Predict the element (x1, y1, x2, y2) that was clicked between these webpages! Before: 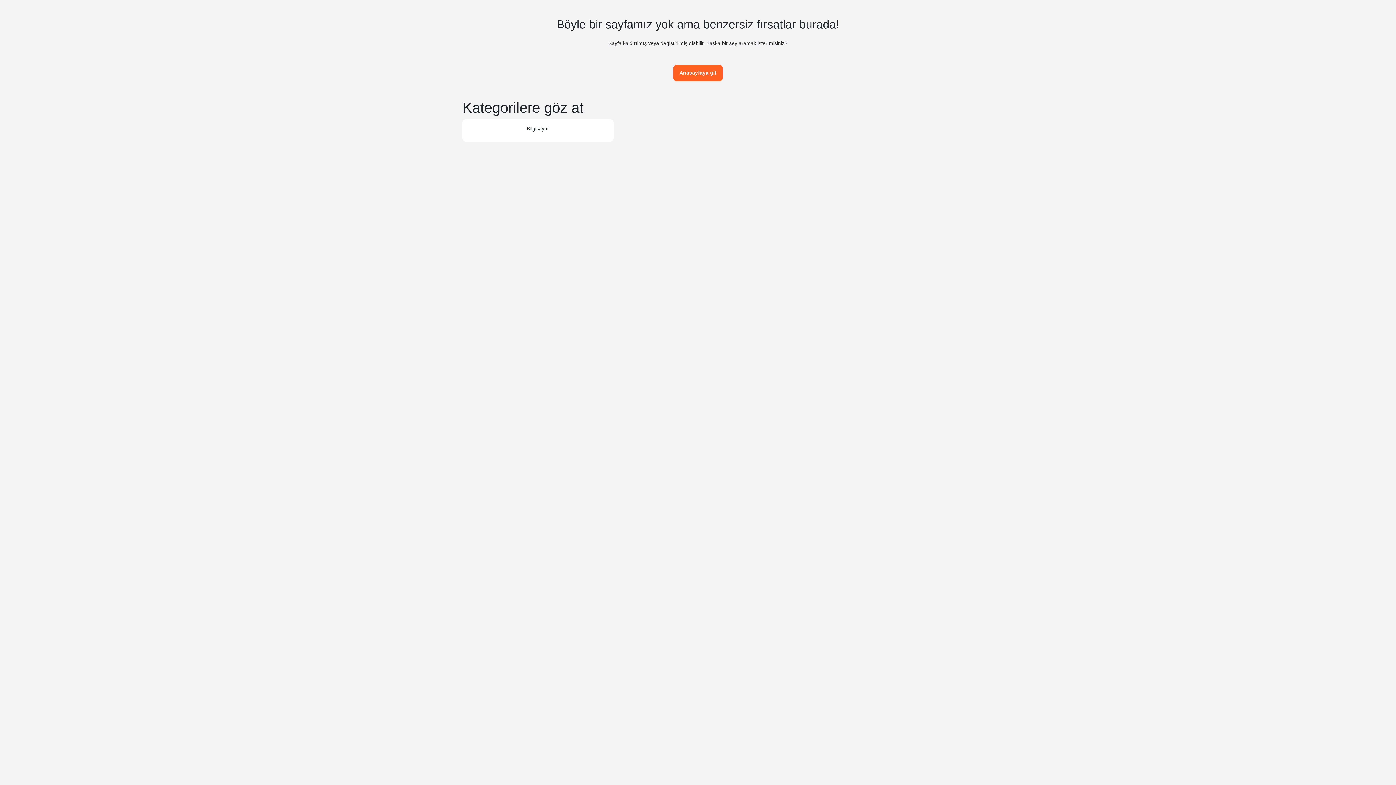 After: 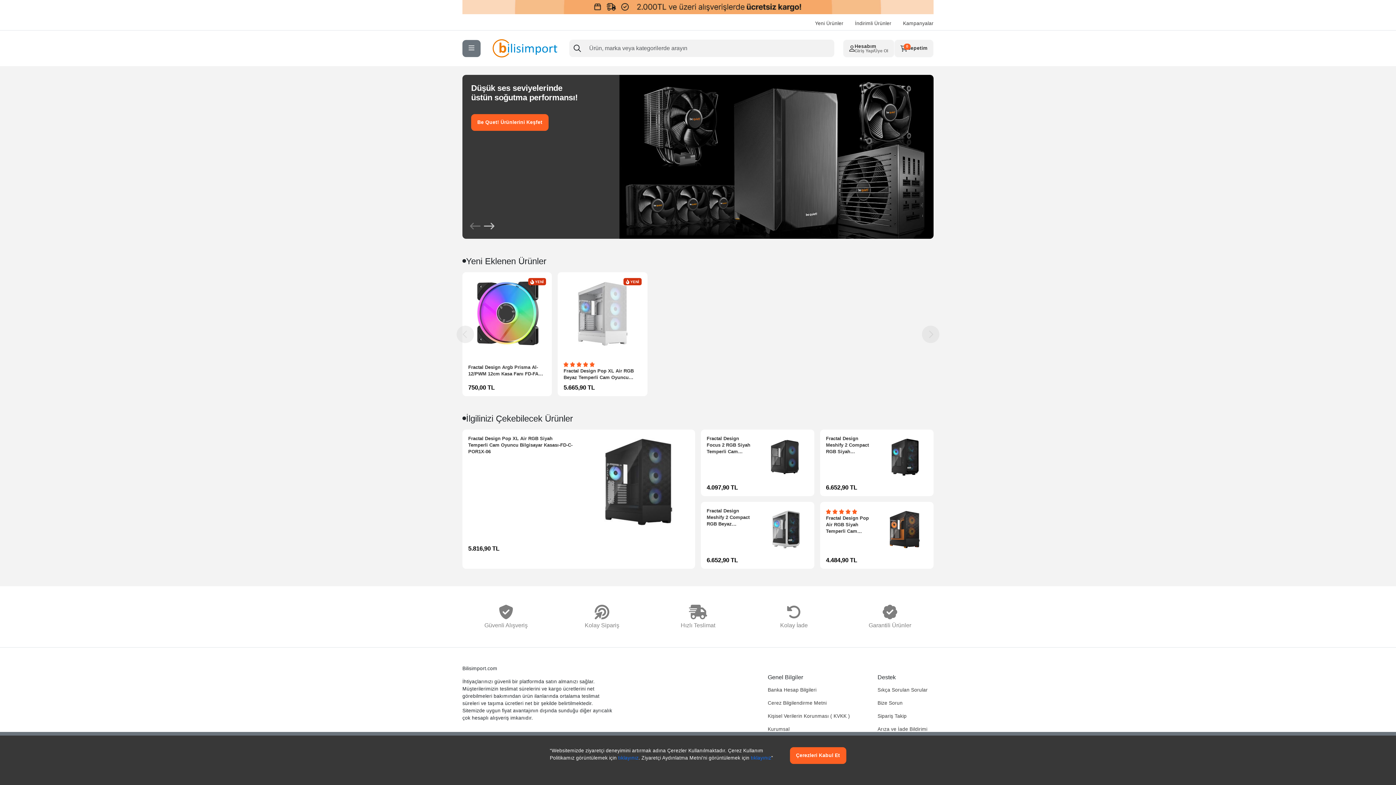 Action: label: Anasayfaya git bbox: (673, 64, 722, 81)